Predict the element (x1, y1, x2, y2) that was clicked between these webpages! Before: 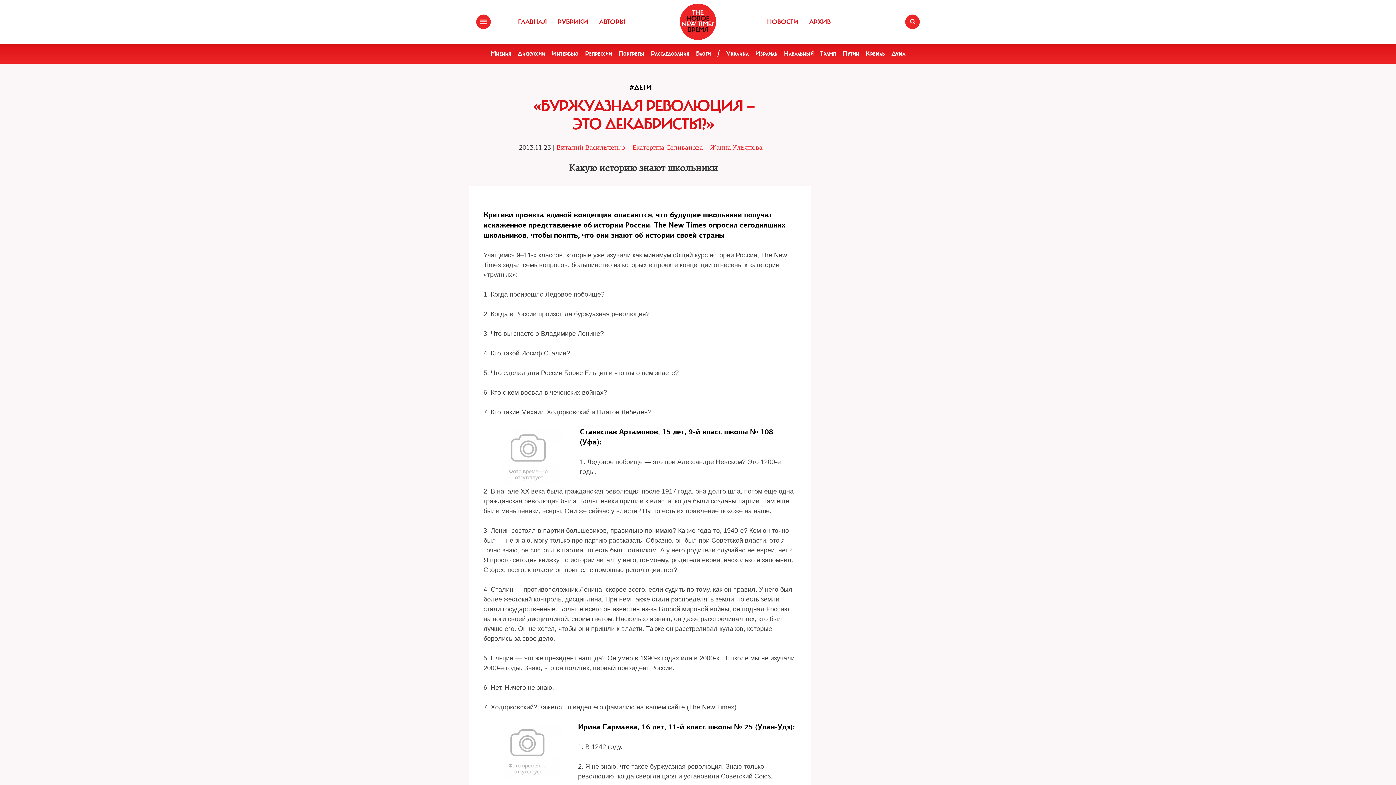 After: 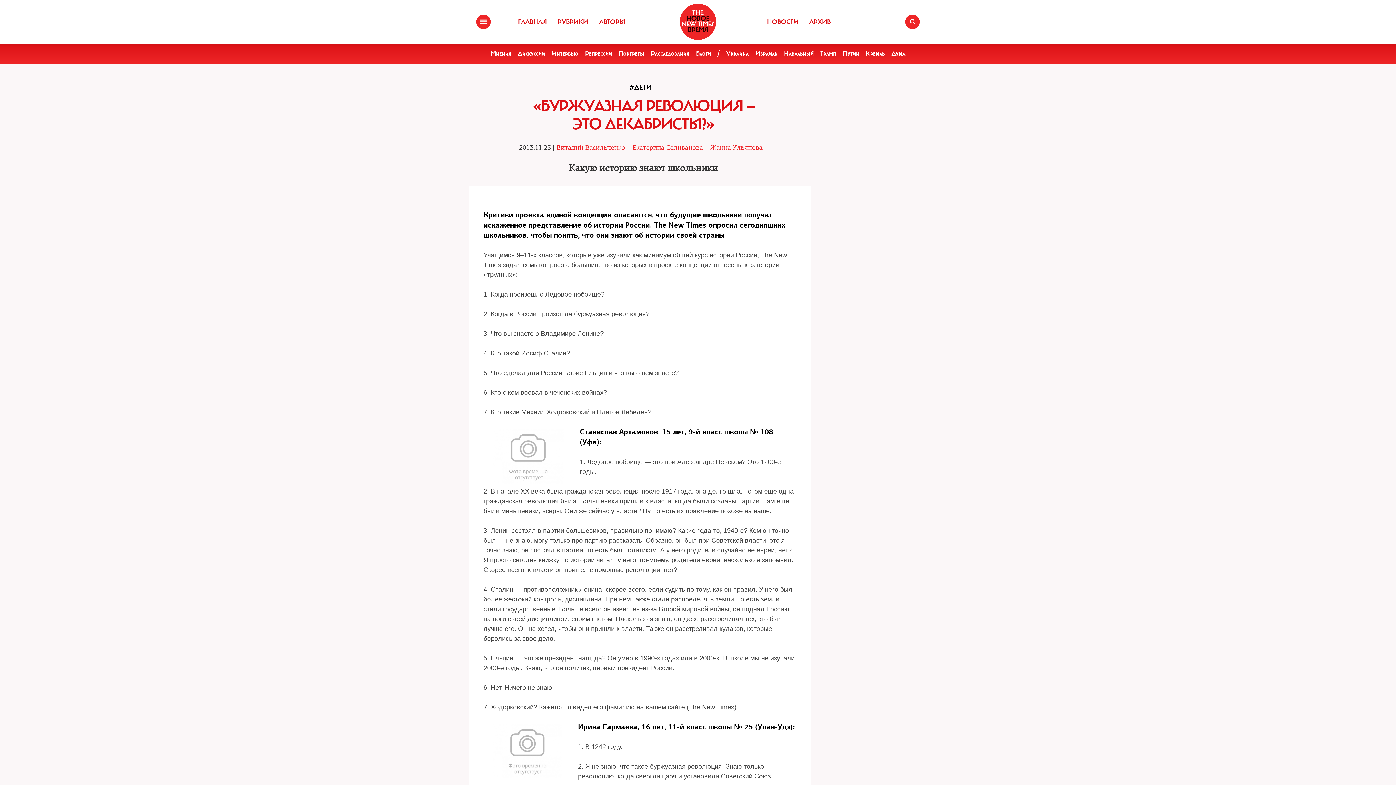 Action: label: / bbox: (717, 49, 719, 57)